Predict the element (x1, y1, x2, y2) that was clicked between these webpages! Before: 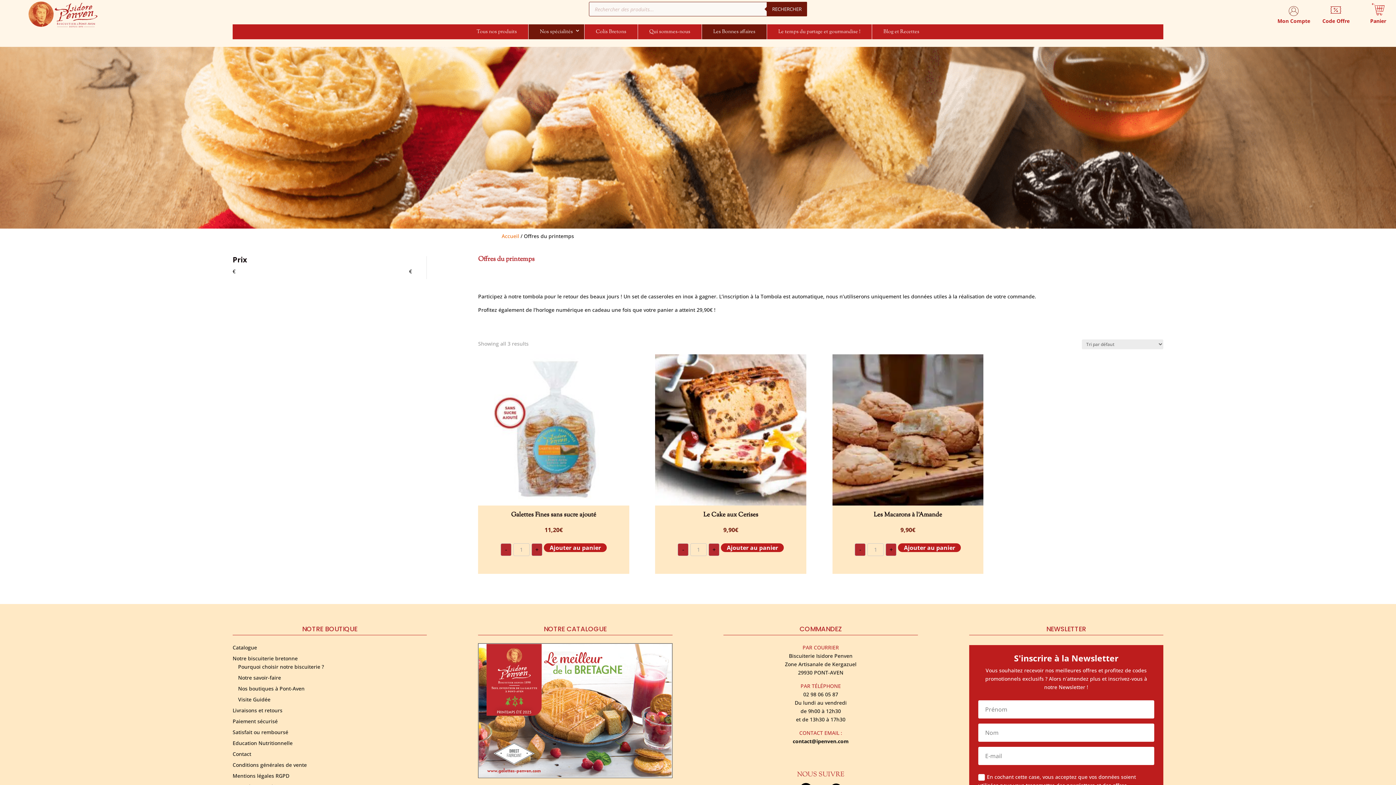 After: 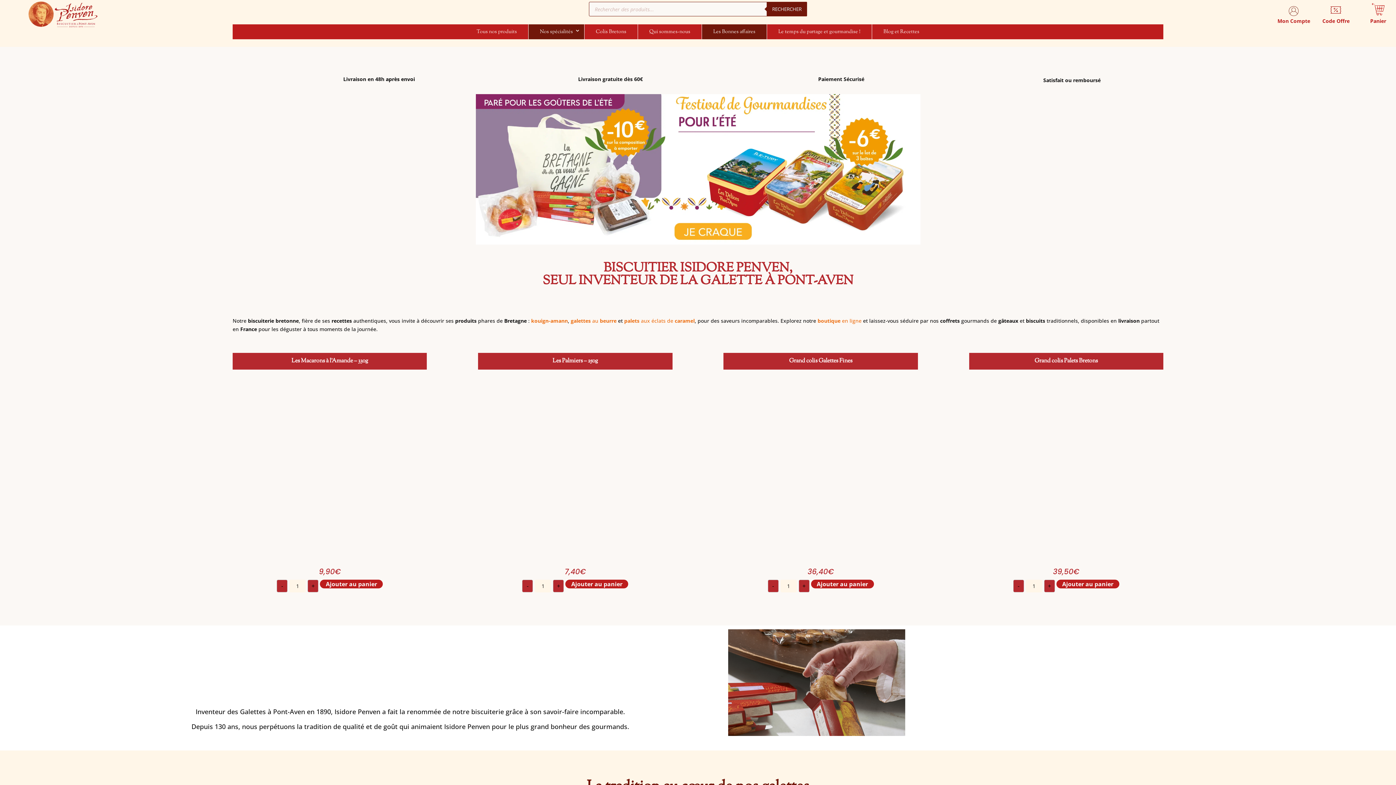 Action: bbox: (28, 23, 97, 30)